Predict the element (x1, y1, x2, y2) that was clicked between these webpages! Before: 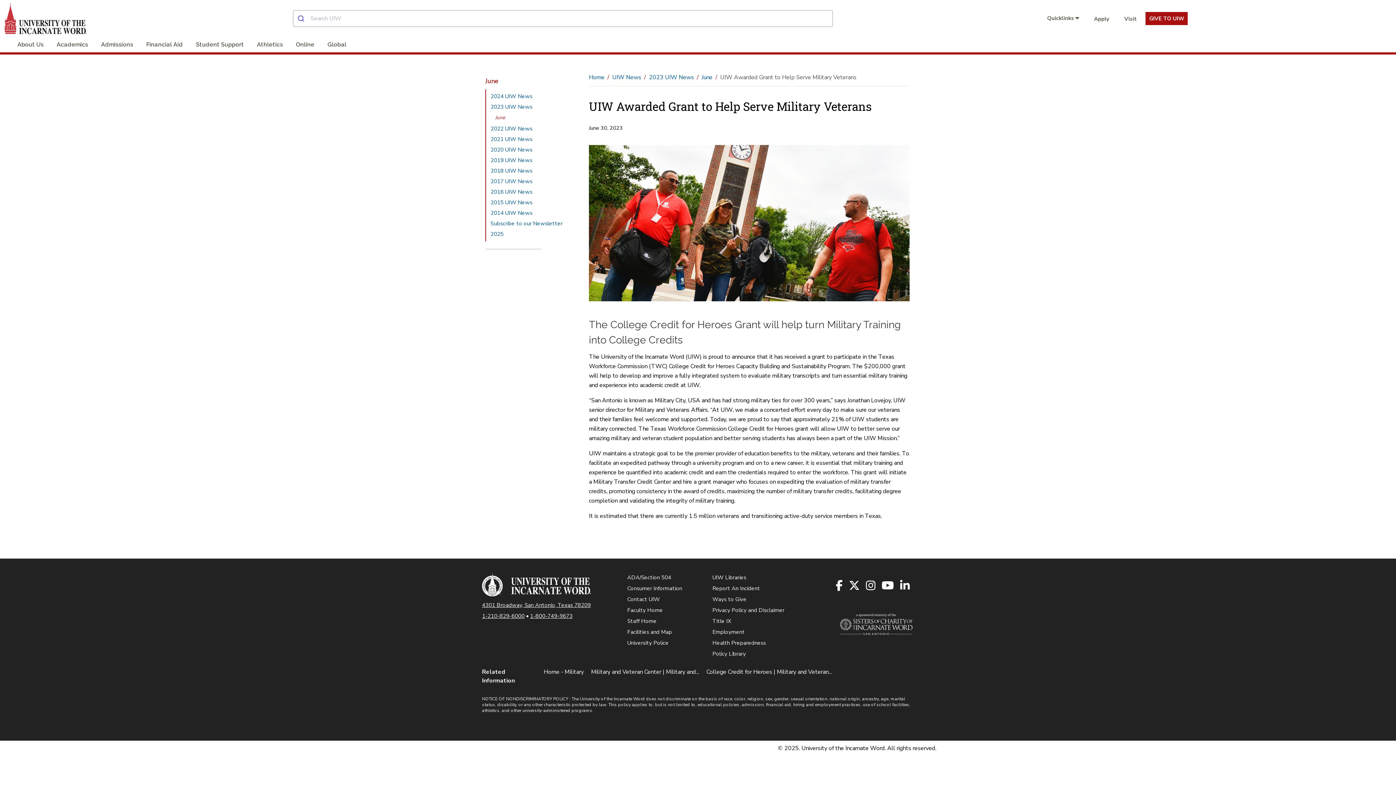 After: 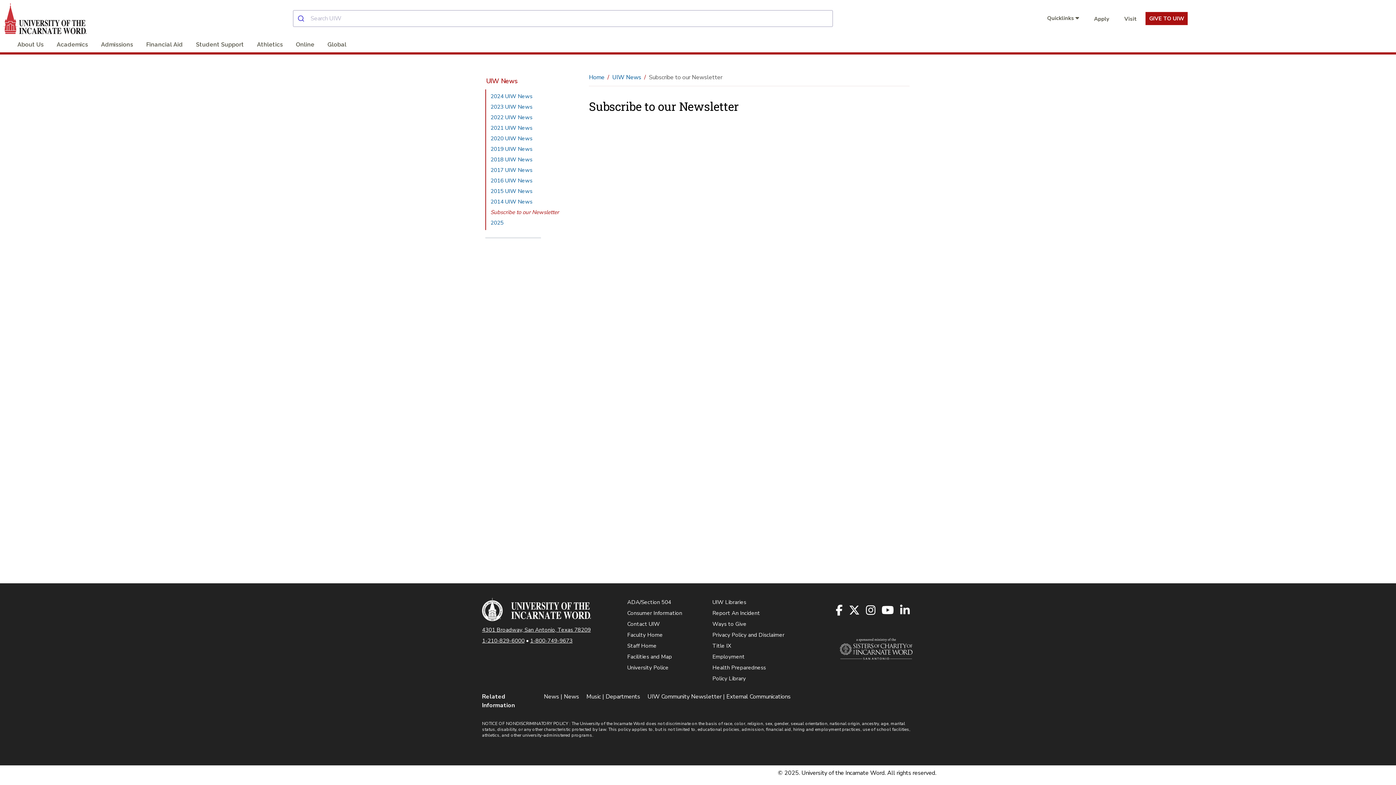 Action: label: Subscribe to our Newsletter bbox: (486, 218, 577, 229)